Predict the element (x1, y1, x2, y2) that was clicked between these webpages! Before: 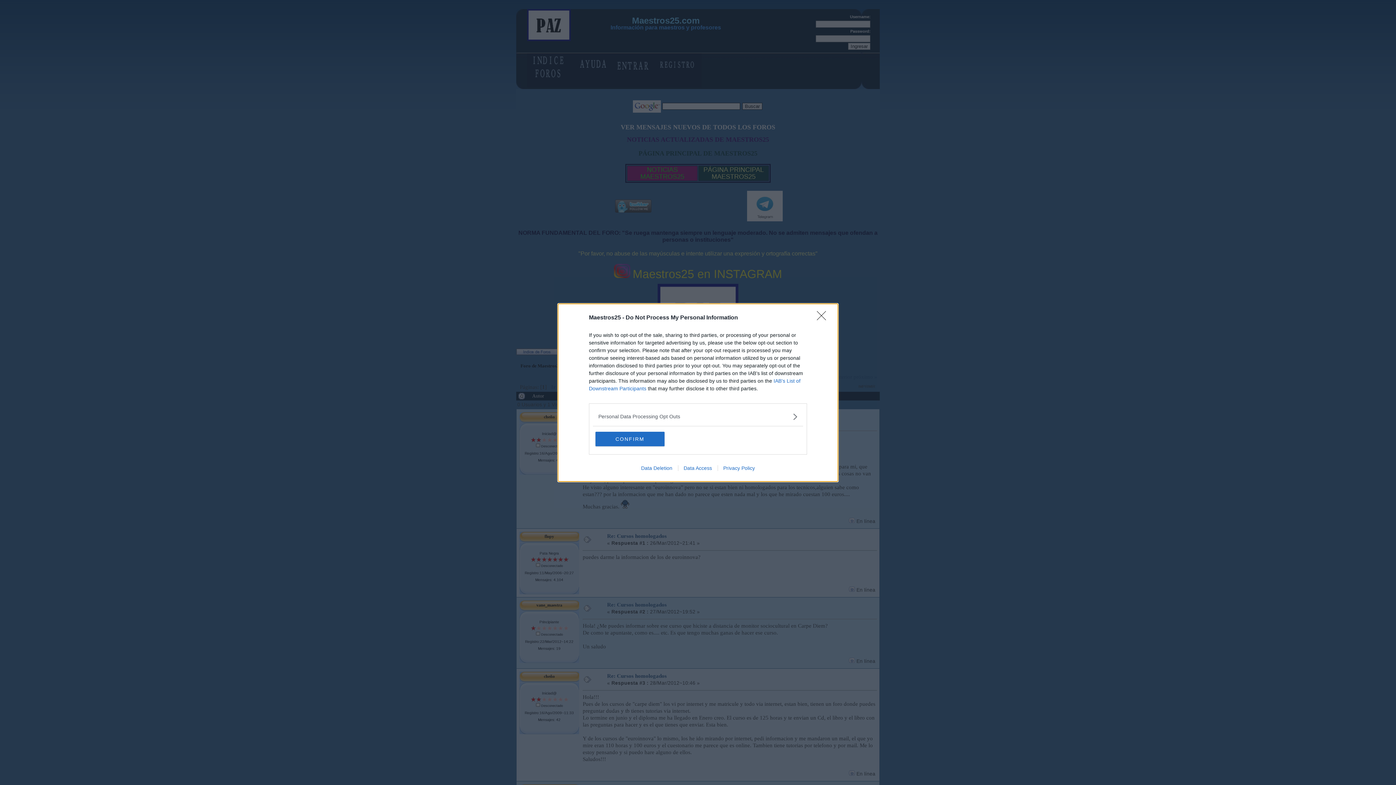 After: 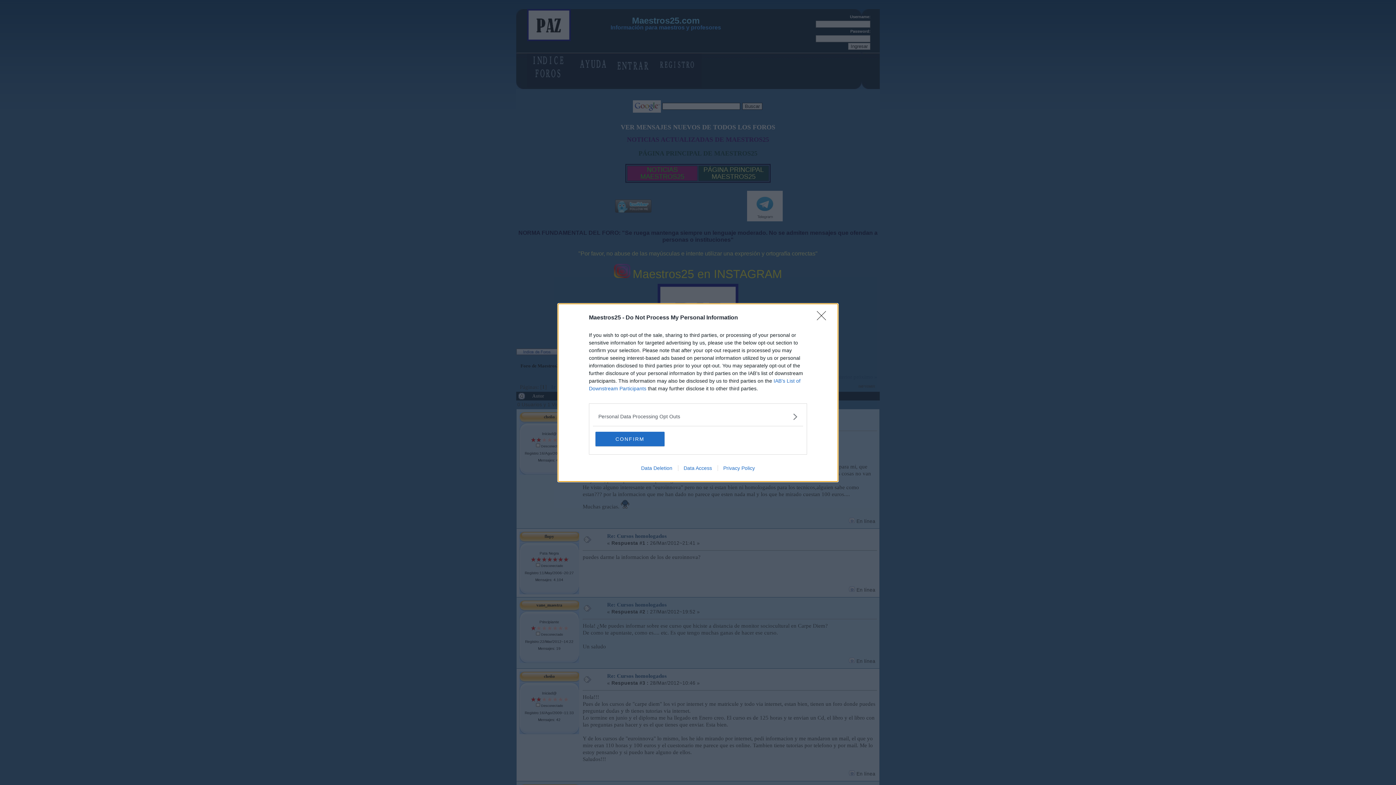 Action: label: Privacy Policy bbox: (717, 465, 760, 471)